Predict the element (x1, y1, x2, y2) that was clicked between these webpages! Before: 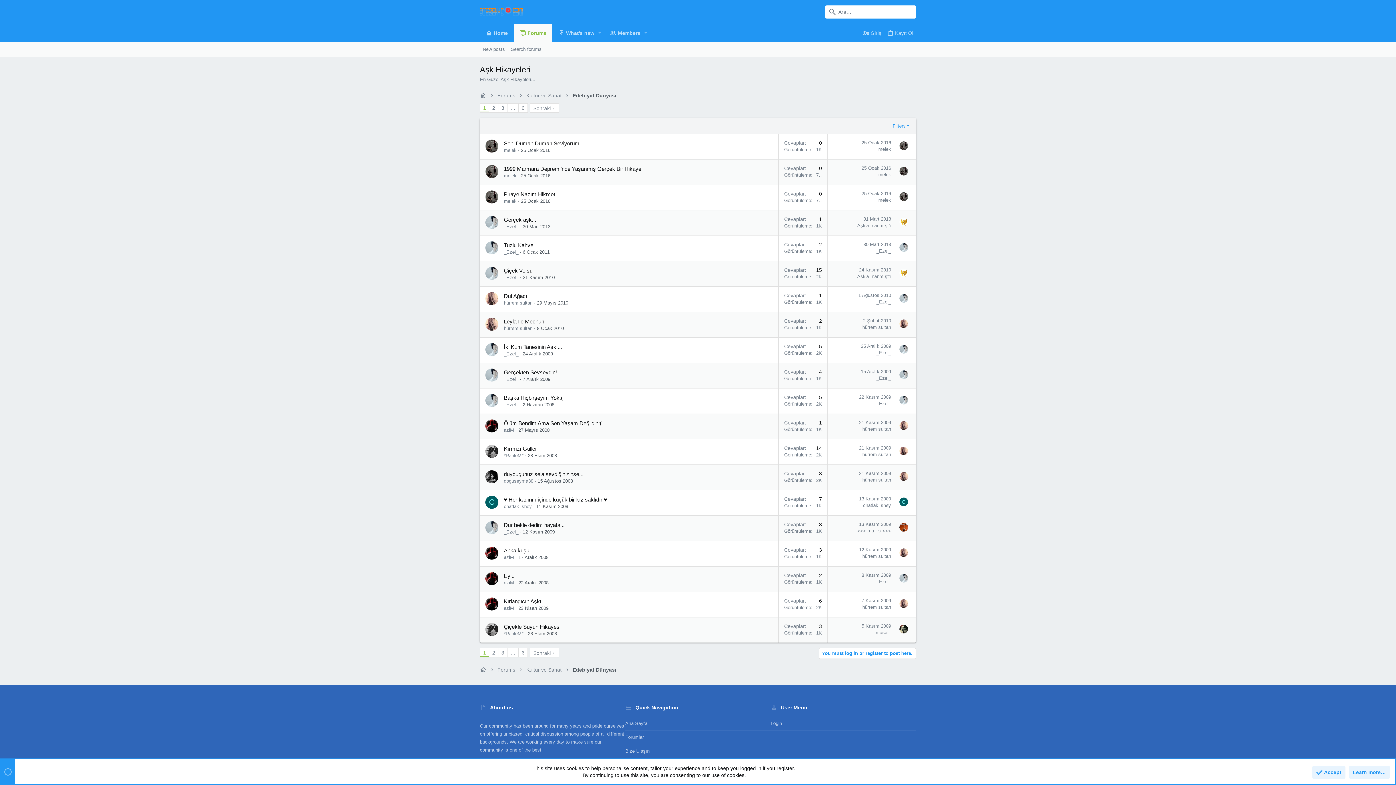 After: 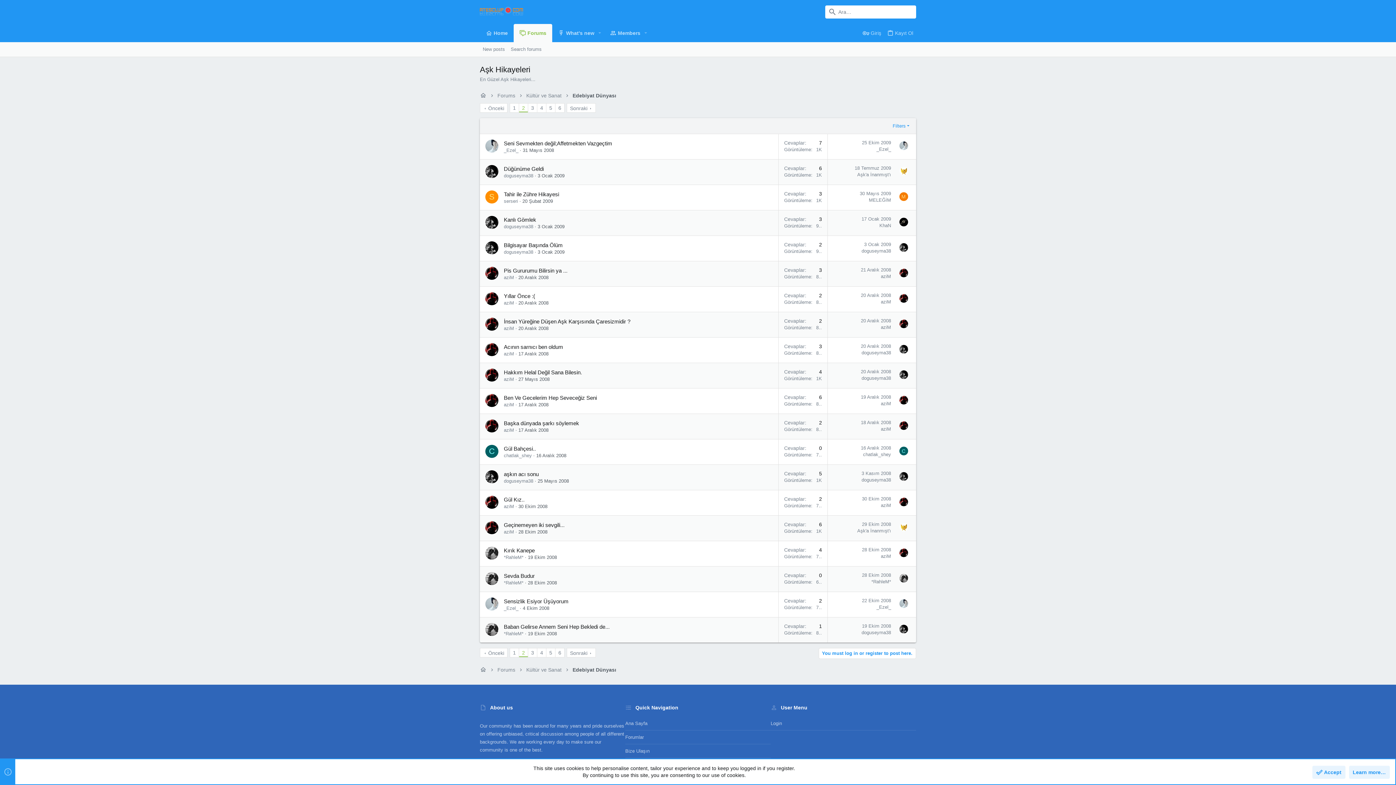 Action: bbox: (489, 103, 498, 112) label: 2